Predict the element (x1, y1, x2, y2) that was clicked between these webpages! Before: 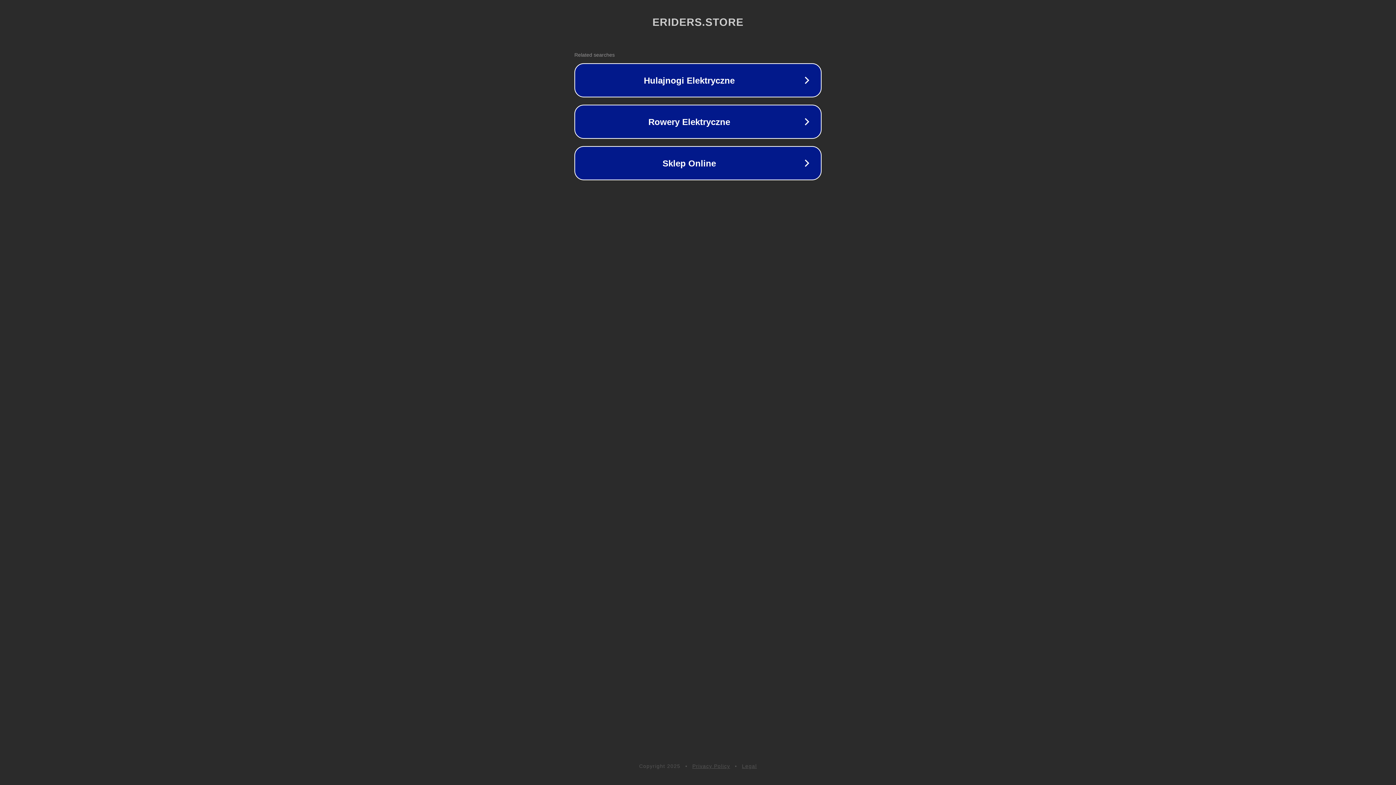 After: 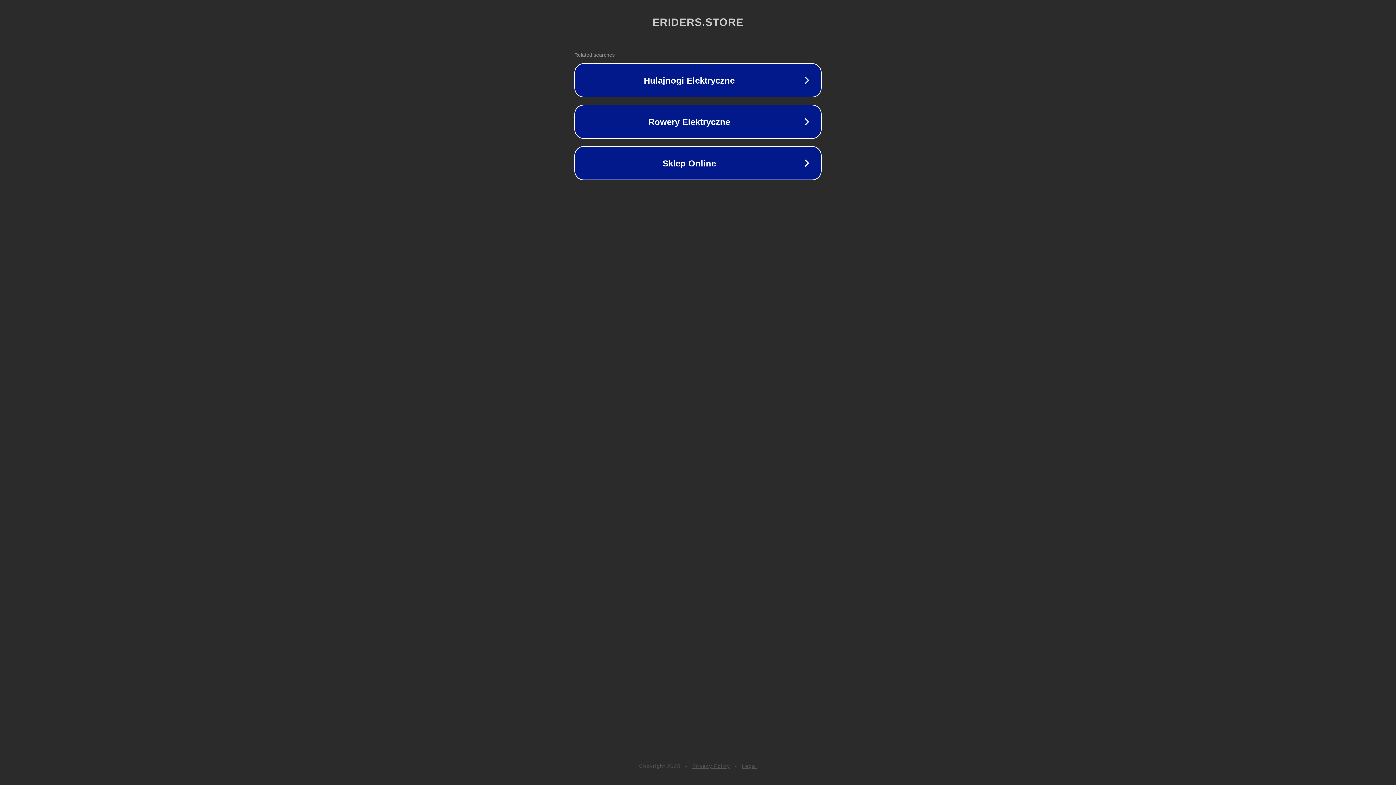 Action: label: Legal bbox: (742, 763, 757, 769)